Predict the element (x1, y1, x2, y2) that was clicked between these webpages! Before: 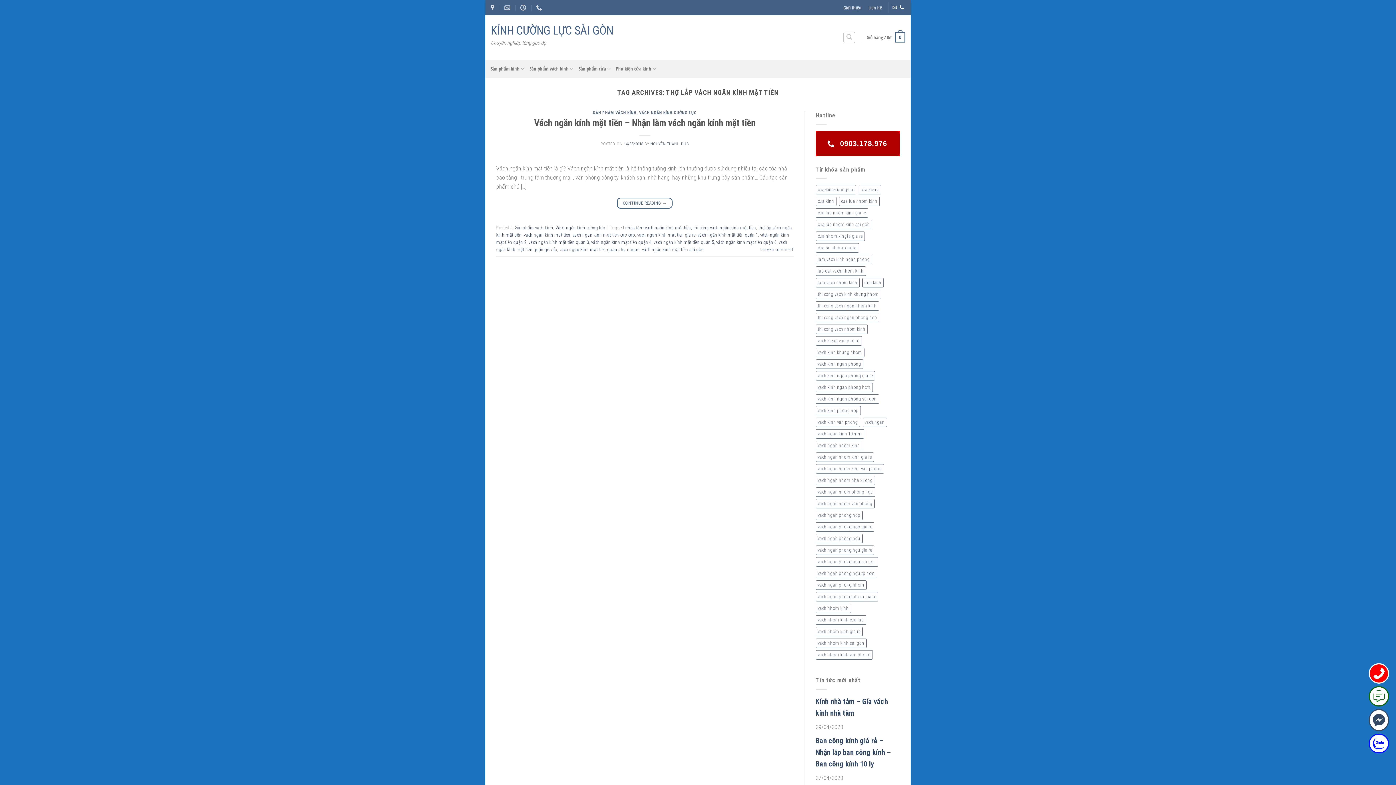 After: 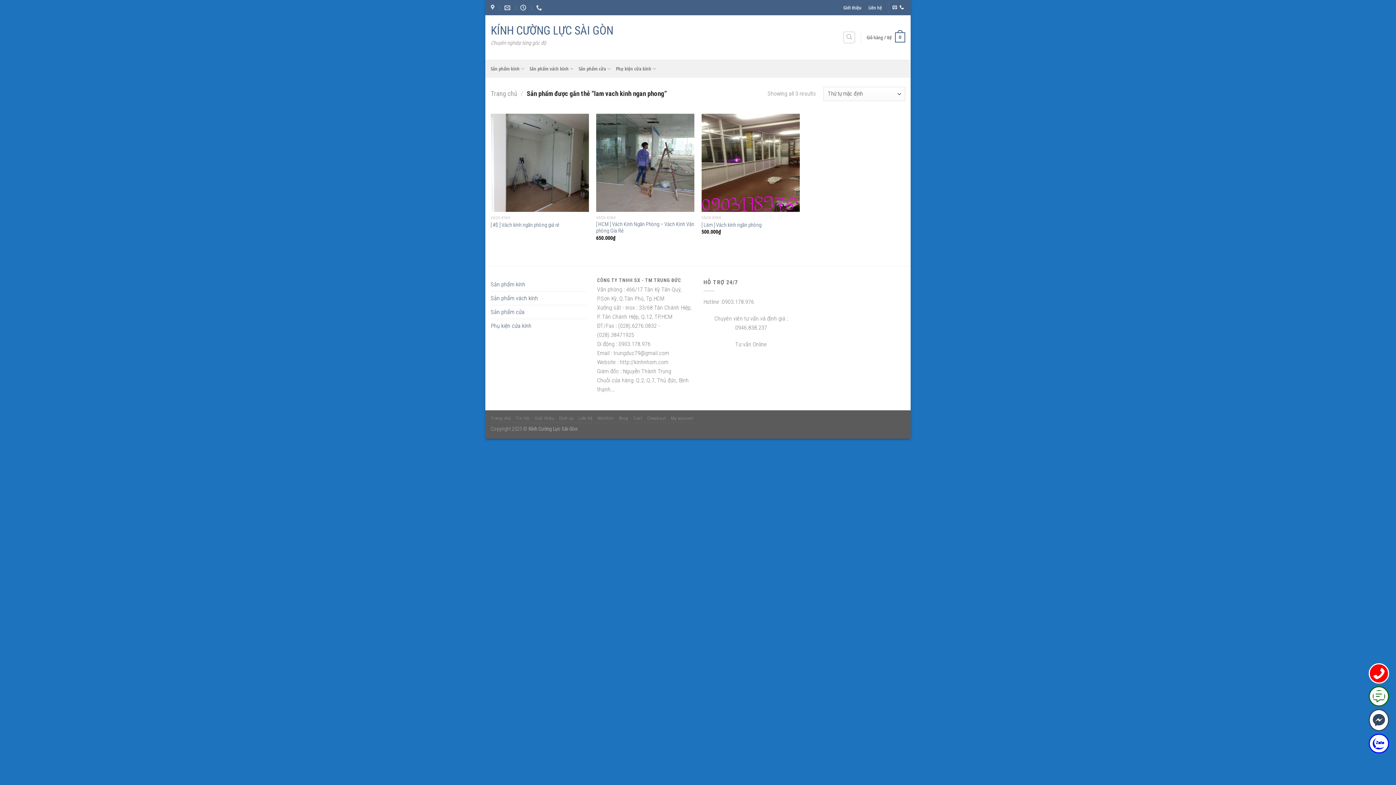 Action: label: lam vach kinh ngan phong (3 sản phẩm) bbox: (815, 255, 872, 264)